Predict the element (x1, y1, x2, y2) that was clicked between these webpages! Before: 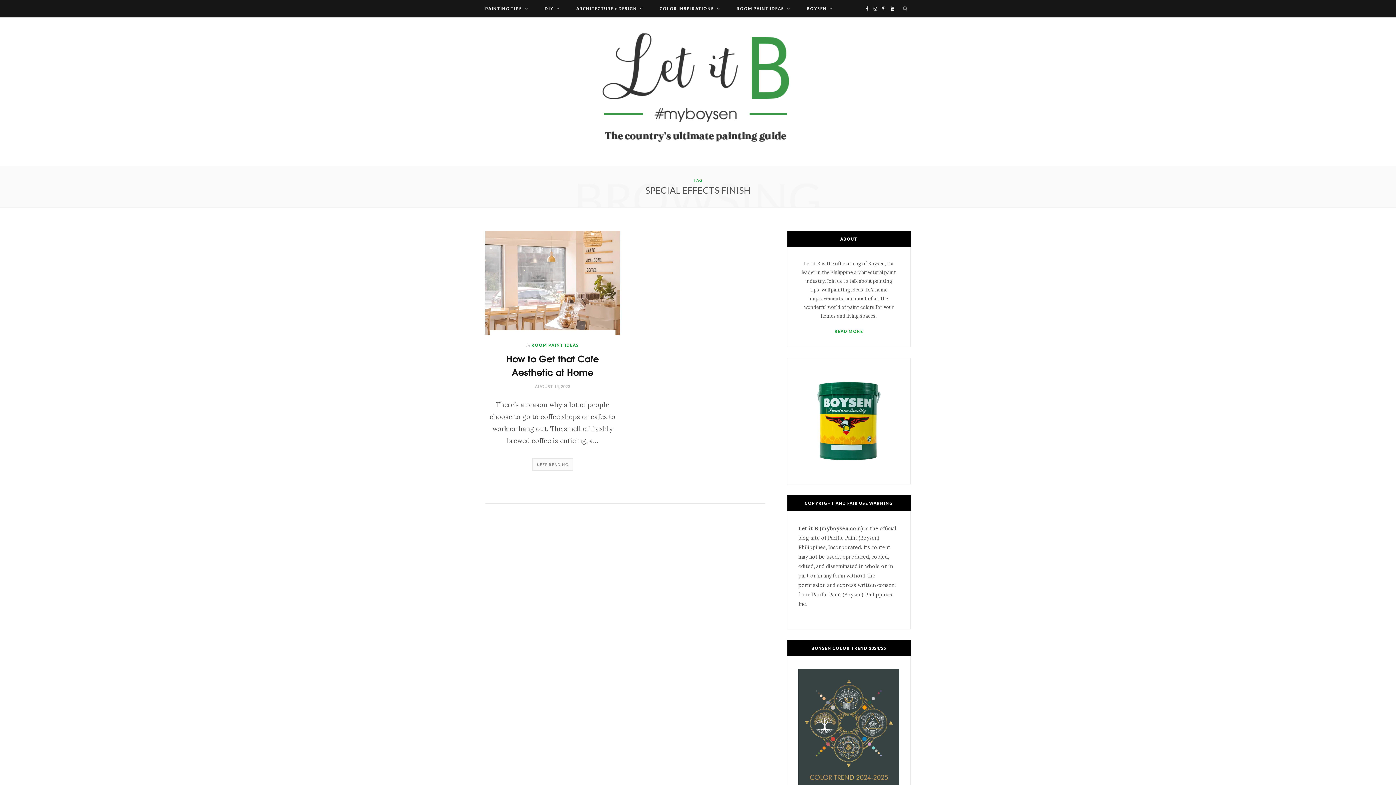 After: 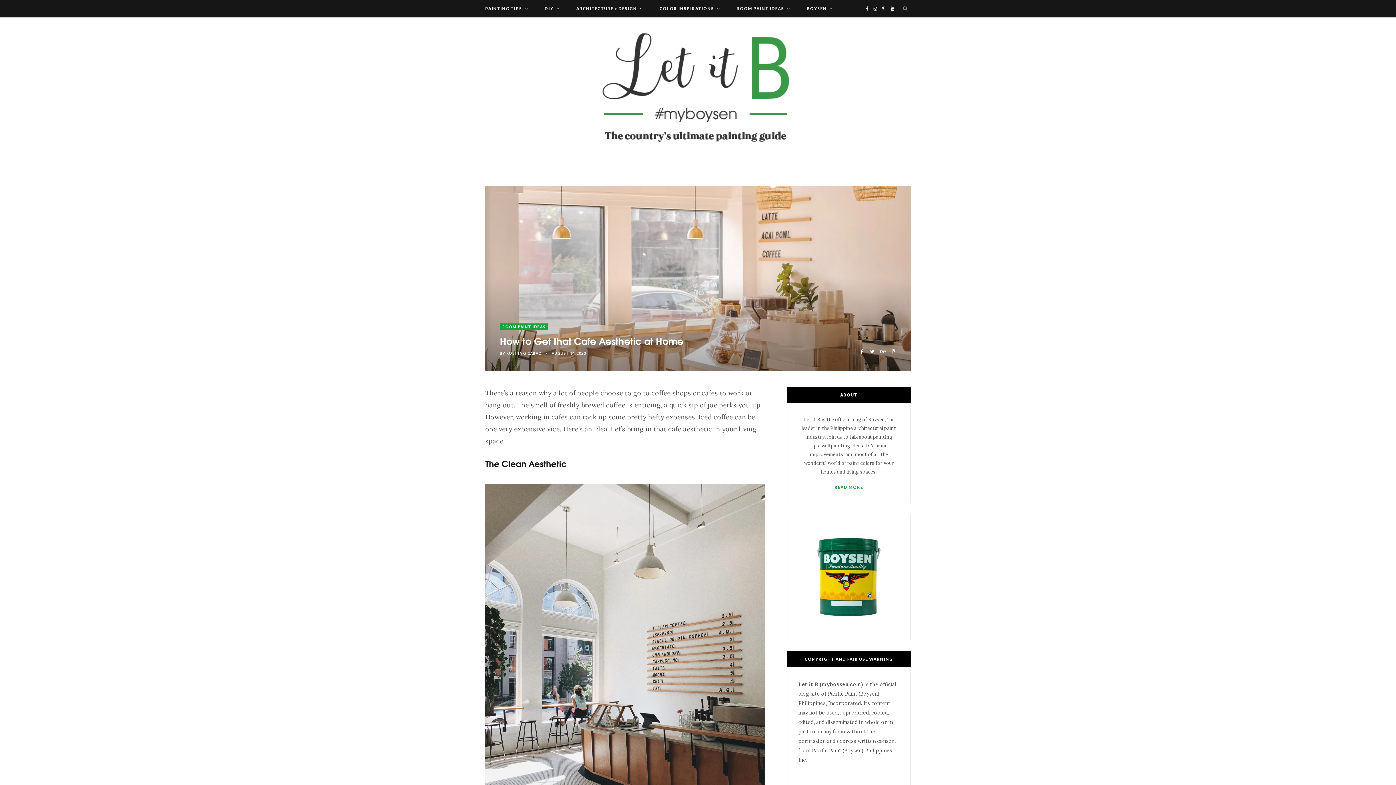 Action: bbox: (485, 231, 620, 334)